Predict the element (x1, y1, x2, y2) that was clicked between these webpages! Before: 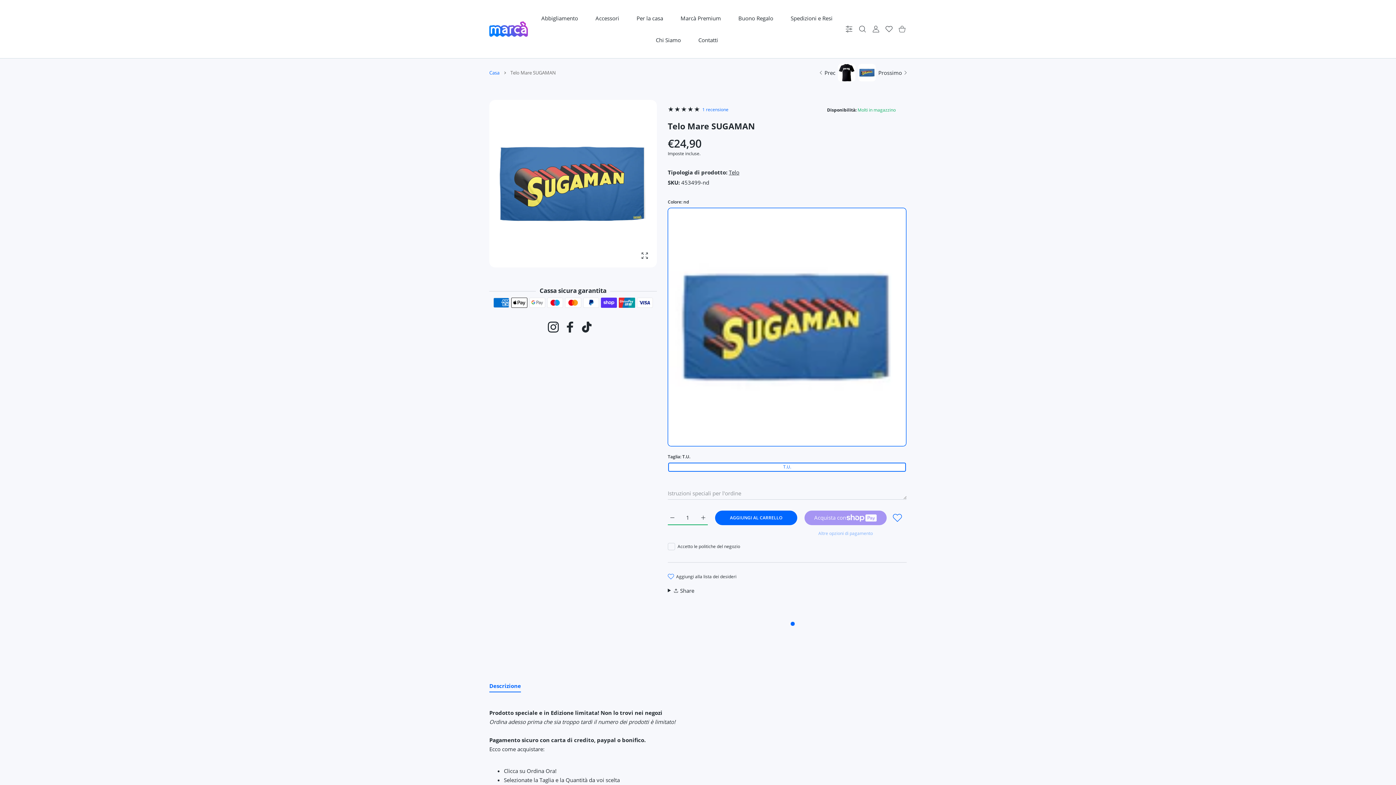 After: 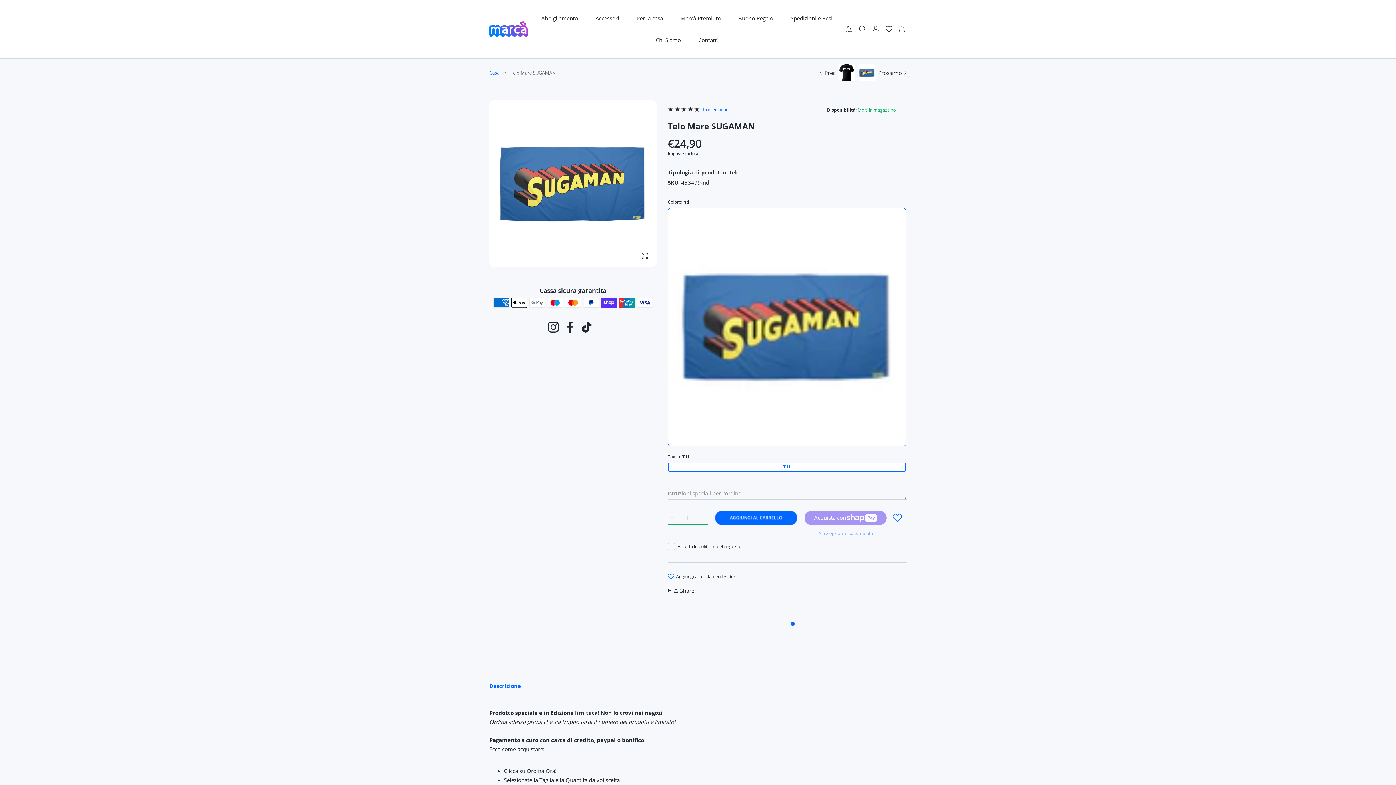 Action: bbox: (668, 511, 676, 524) label: Aumenta quantità per Telo Mare SUGAMAN nd / T.U.